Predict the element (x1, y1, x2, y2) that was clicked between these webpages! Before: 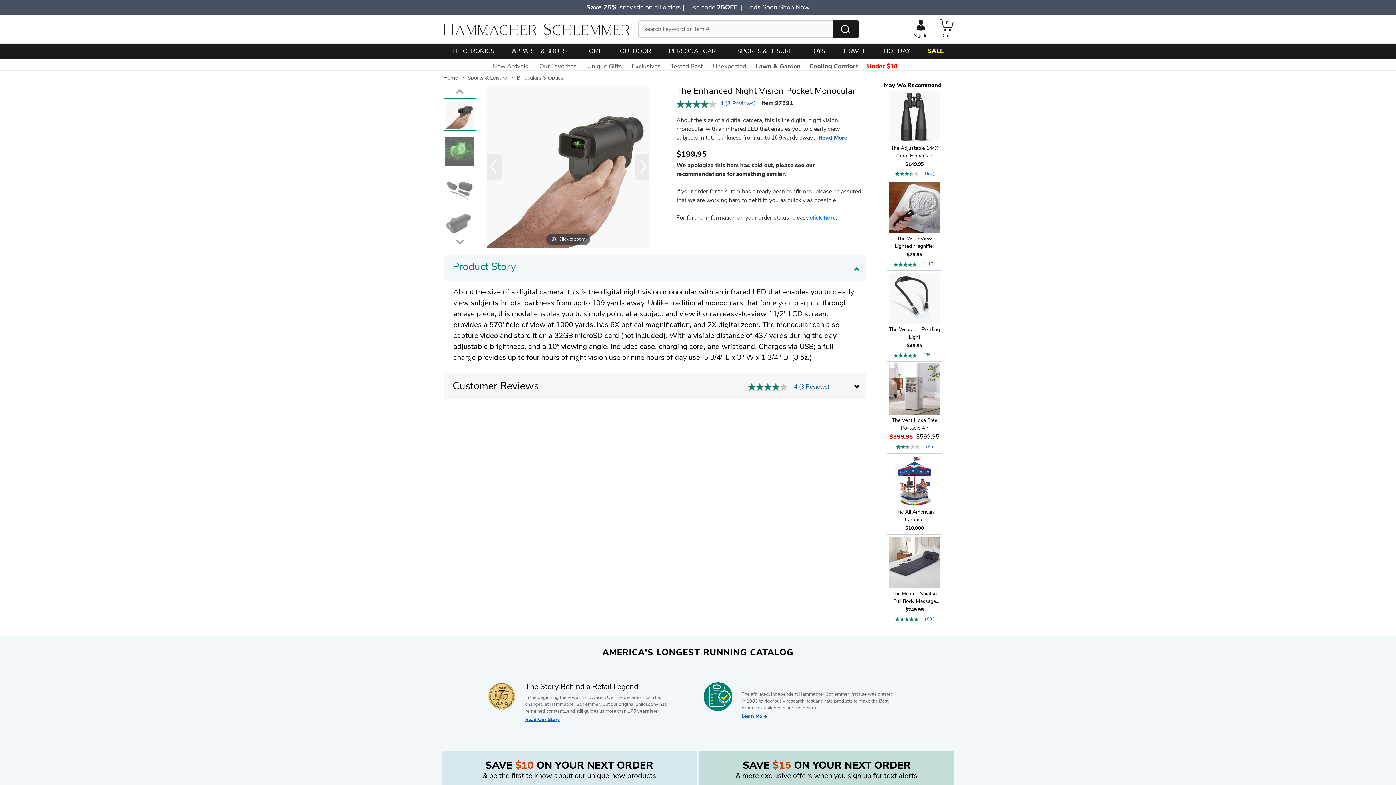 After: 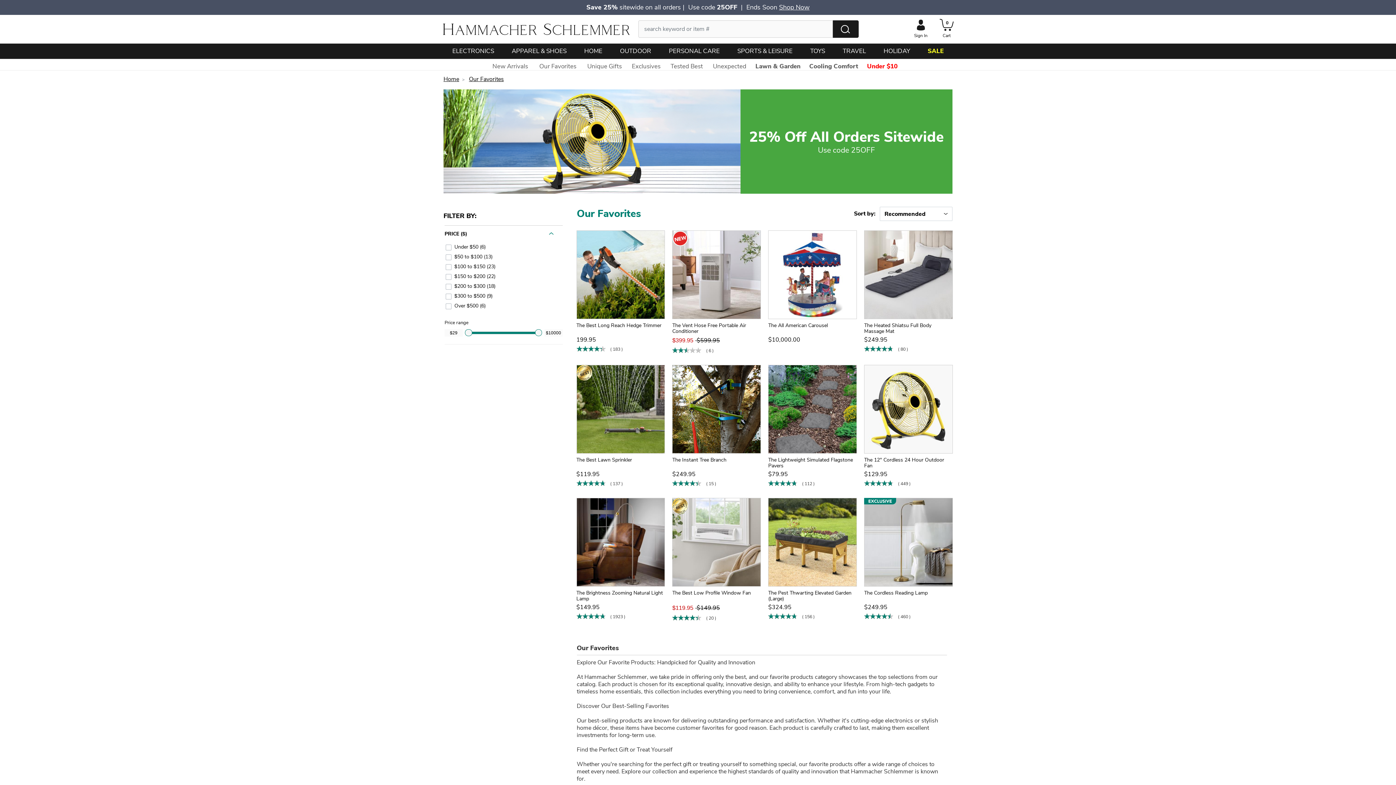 Action: bbox: (779, 2, 809, 11) label: Shop Now